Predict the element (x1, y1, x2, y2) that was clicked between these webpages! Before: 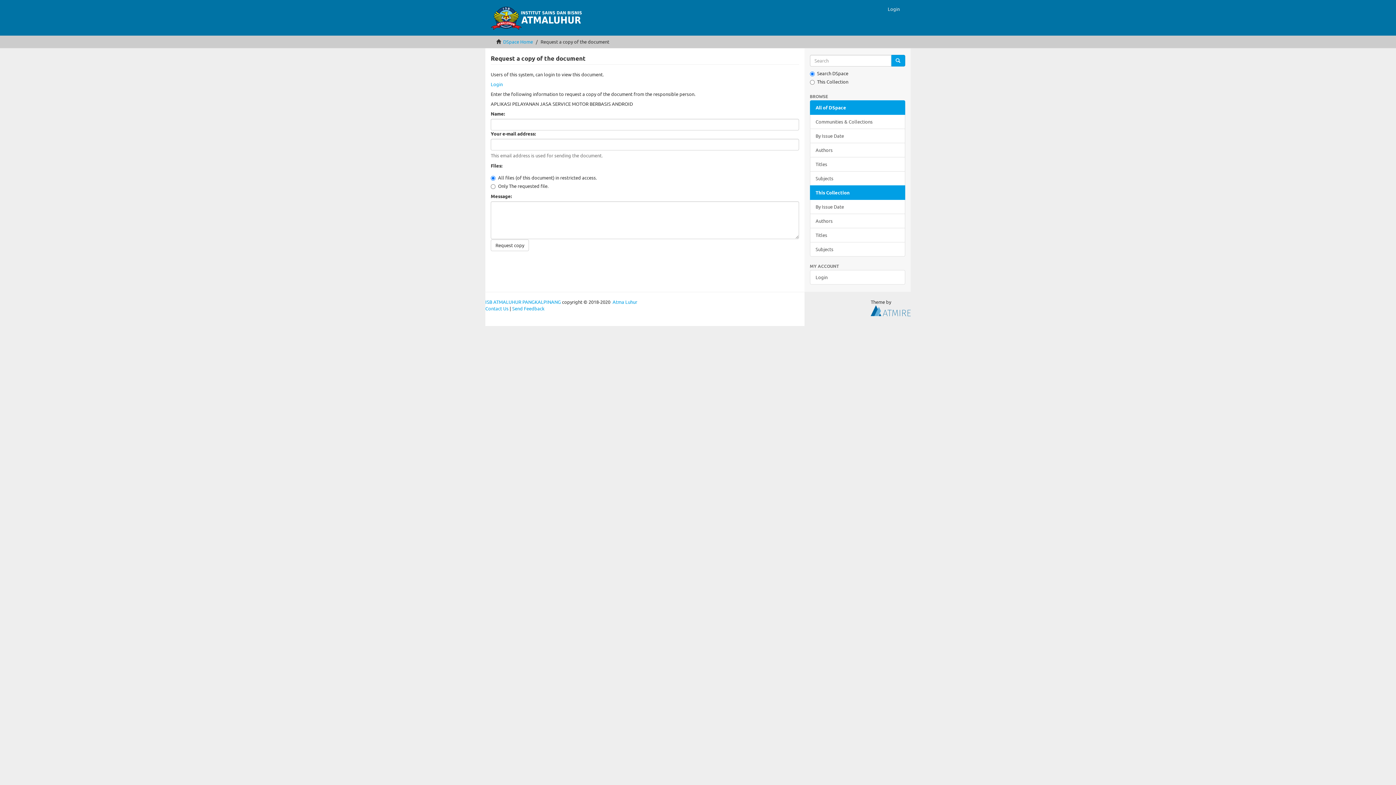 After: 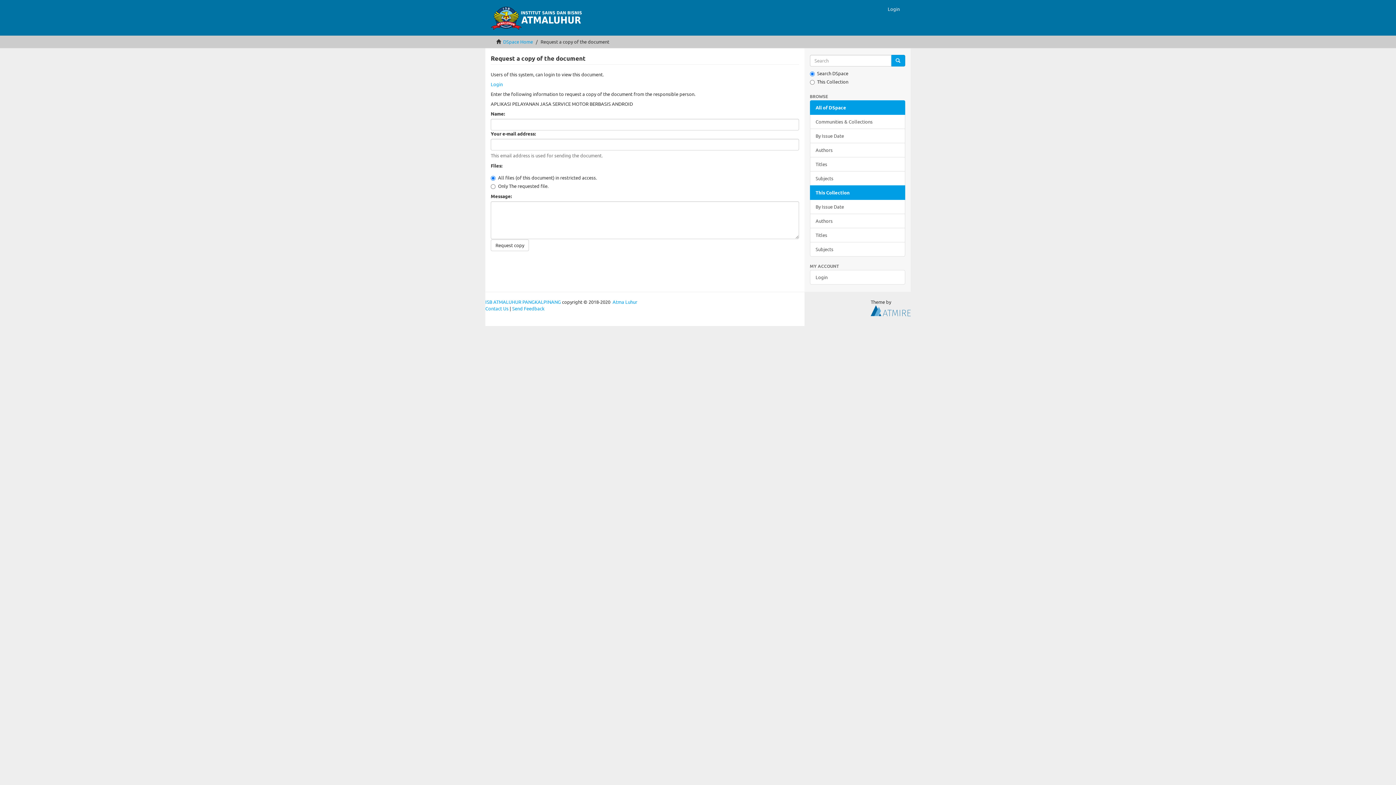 Action: bbox: (870, 307, 910, 313)